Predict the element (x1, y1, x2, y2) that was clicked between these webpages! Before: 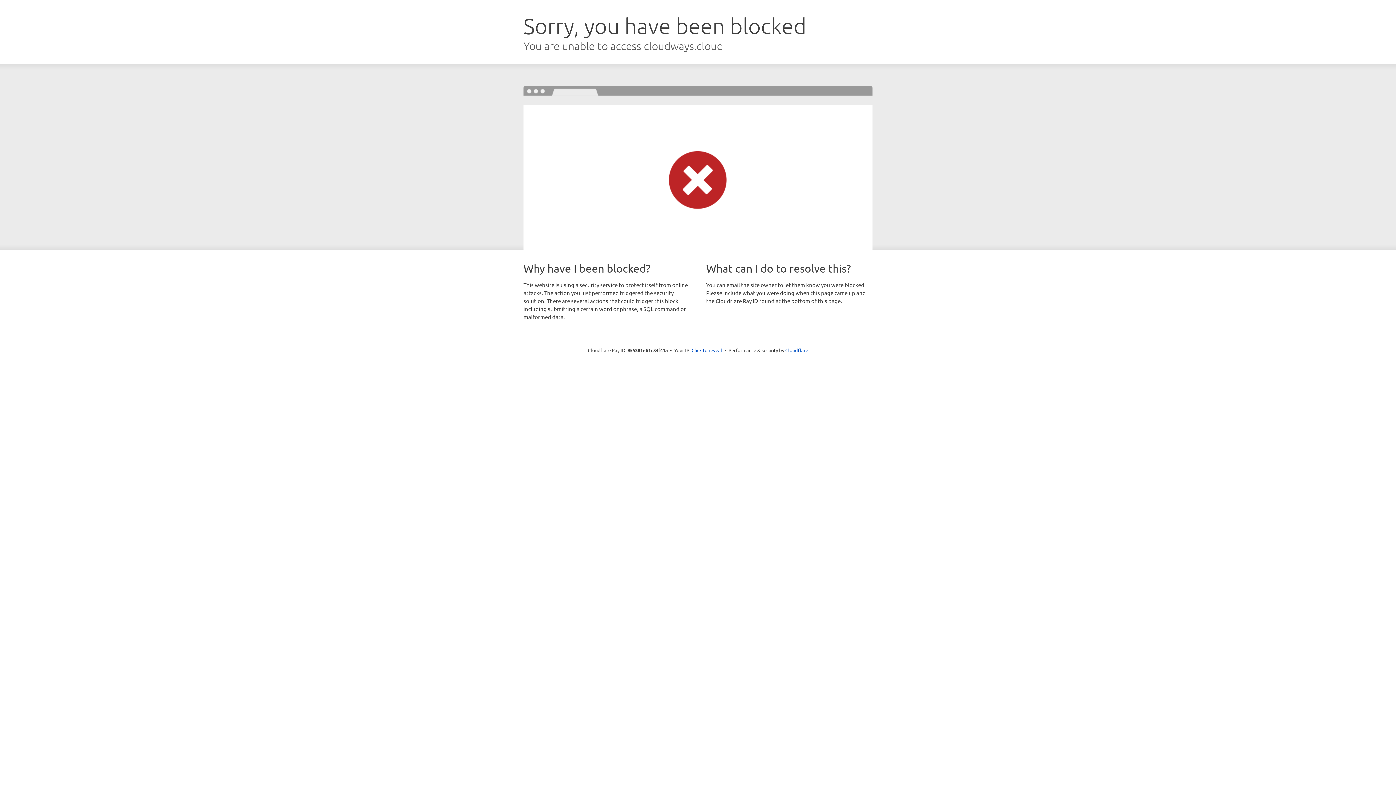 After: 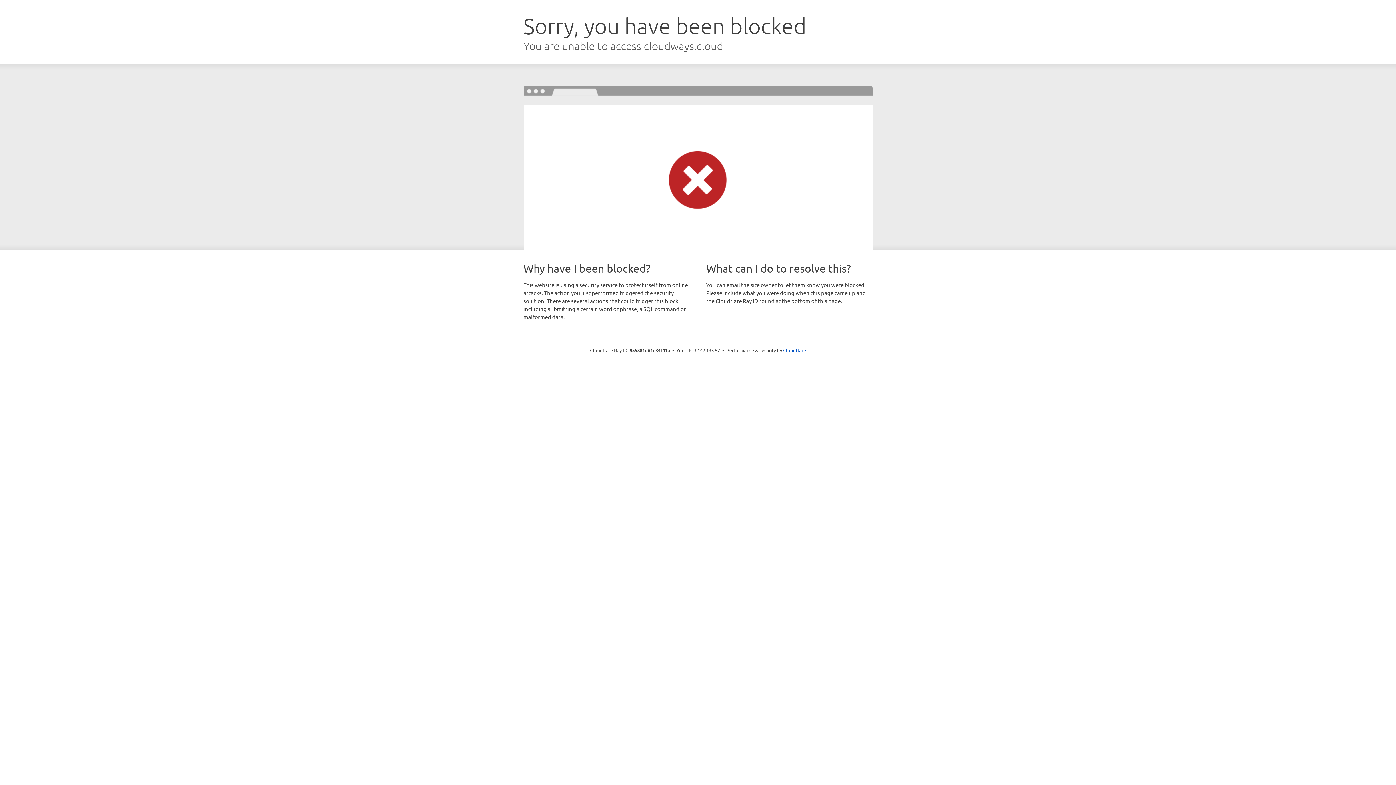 Action: label: Click to reveal bbox: (691, 346, 722, 353)